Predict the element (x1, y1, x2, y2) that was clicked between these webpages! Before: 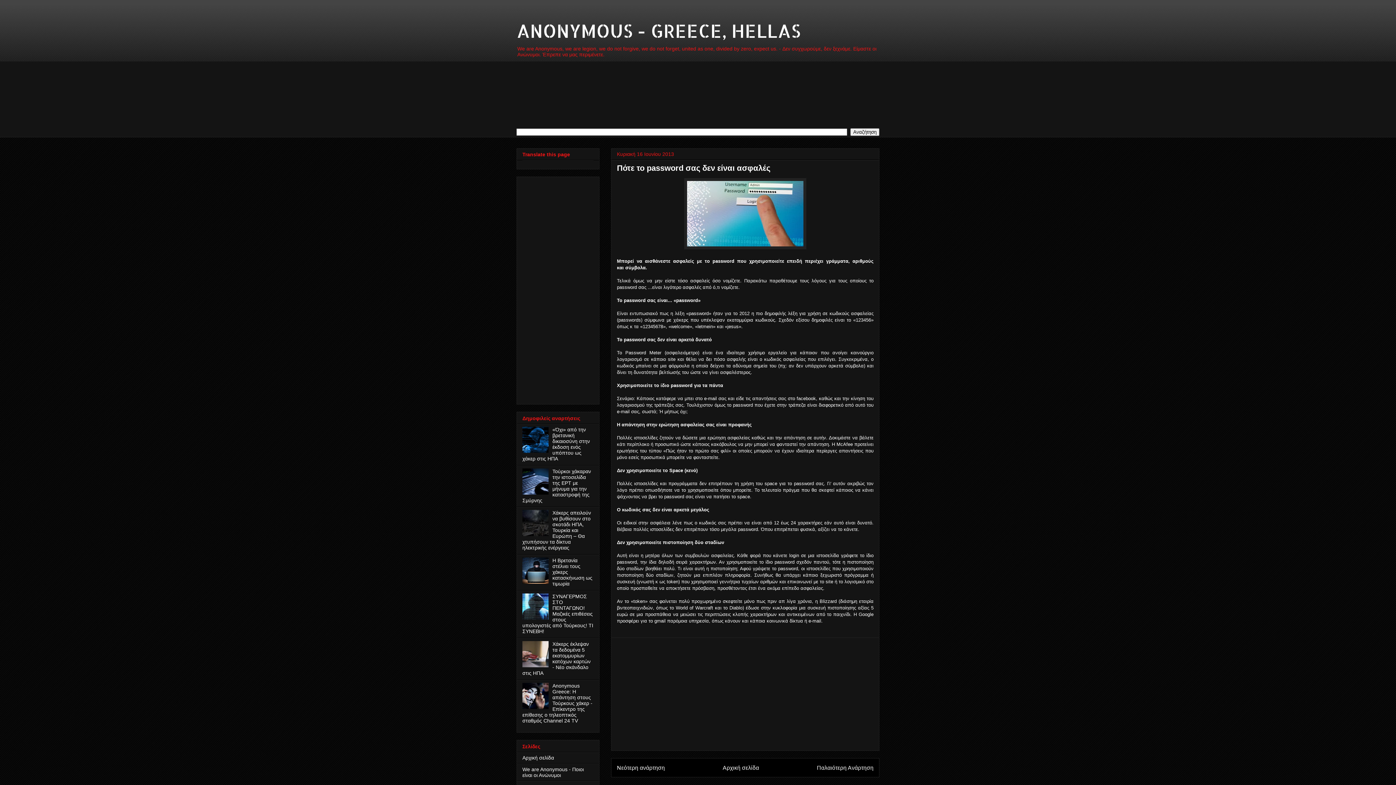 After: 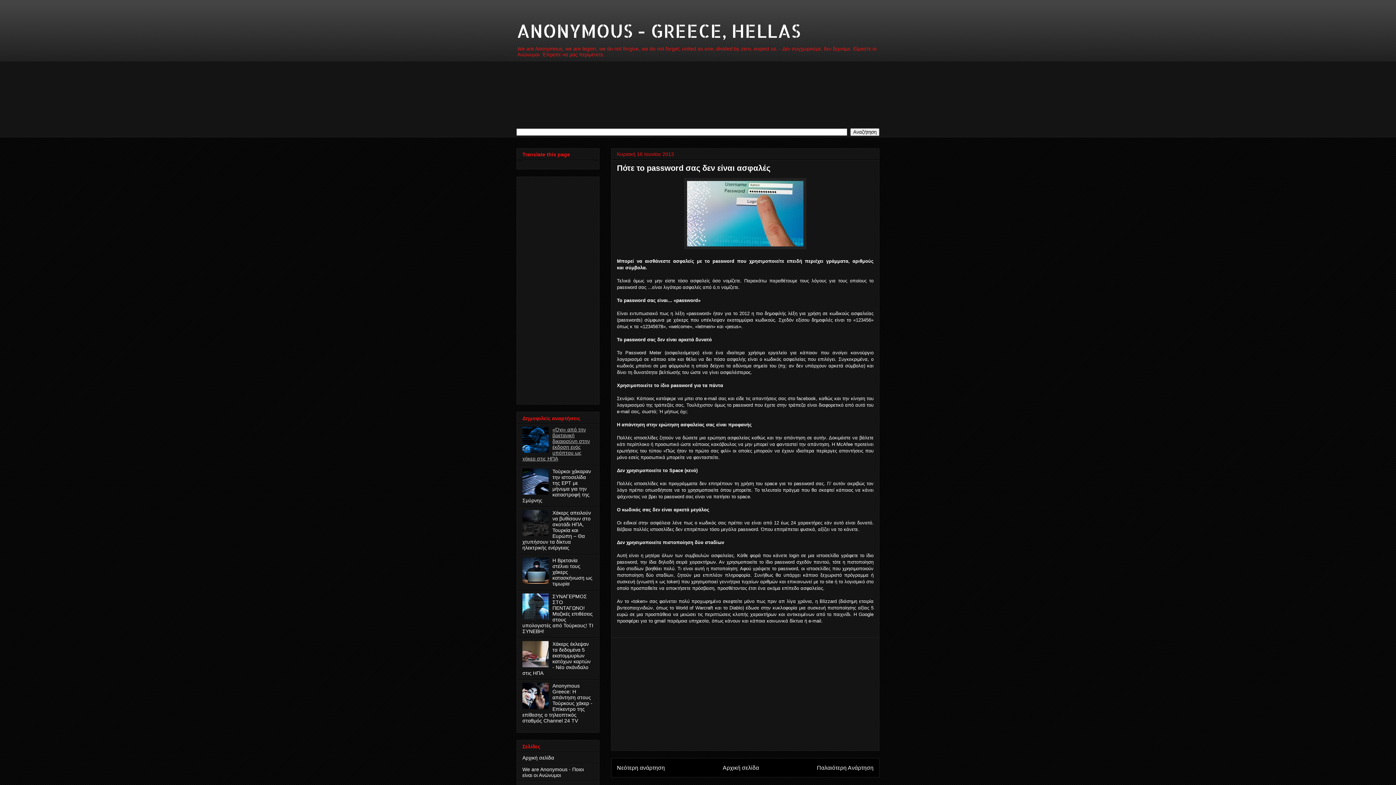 Action: bbox: (522, 426, 590, 461) label: «Όχι» από την βρετανική δικαιοσύνη στην έκδοση ενός υπόπτου ως χάκερ στις ΗΠΑ